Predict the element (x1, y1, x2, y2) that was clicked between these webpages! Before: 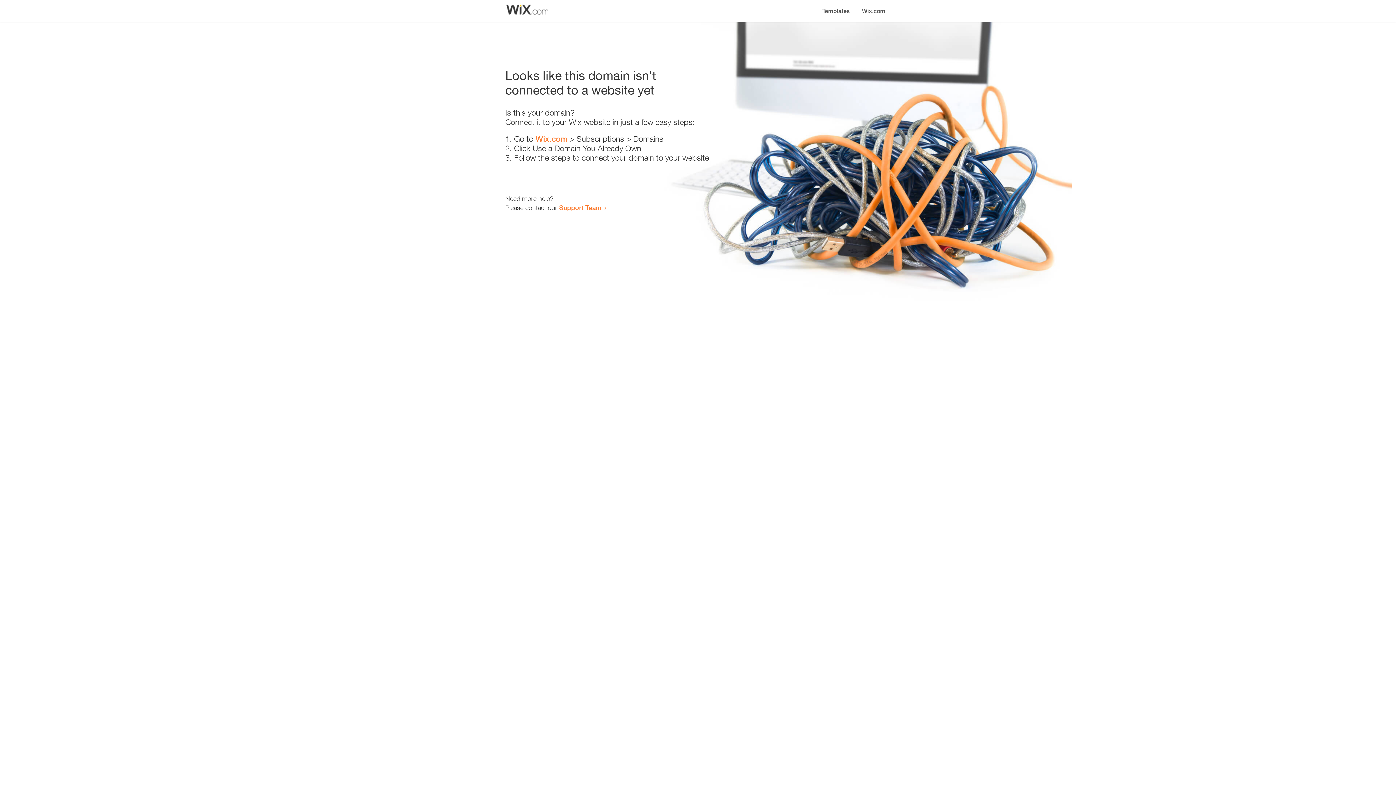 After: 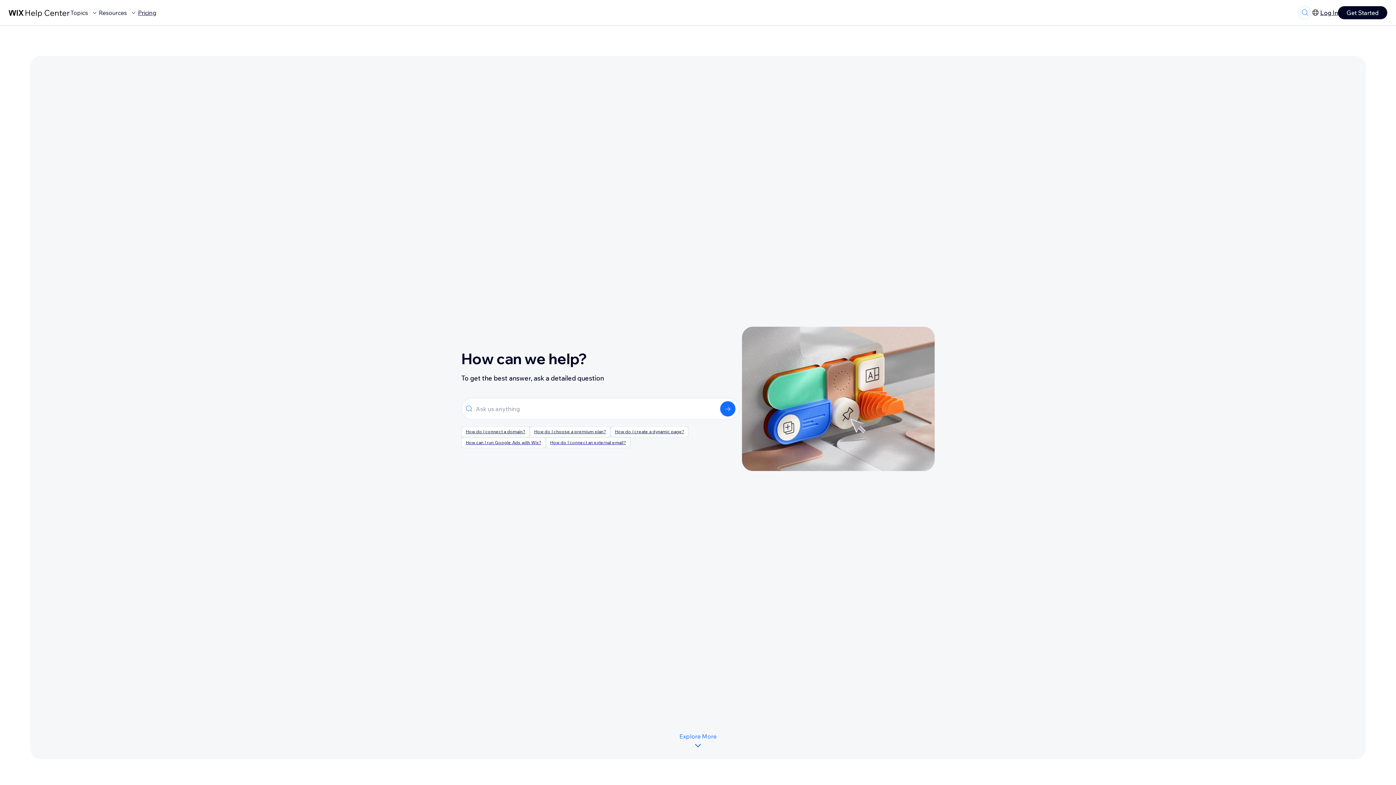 Action: bbox: (559, 203, 601, 211) label: Support Team